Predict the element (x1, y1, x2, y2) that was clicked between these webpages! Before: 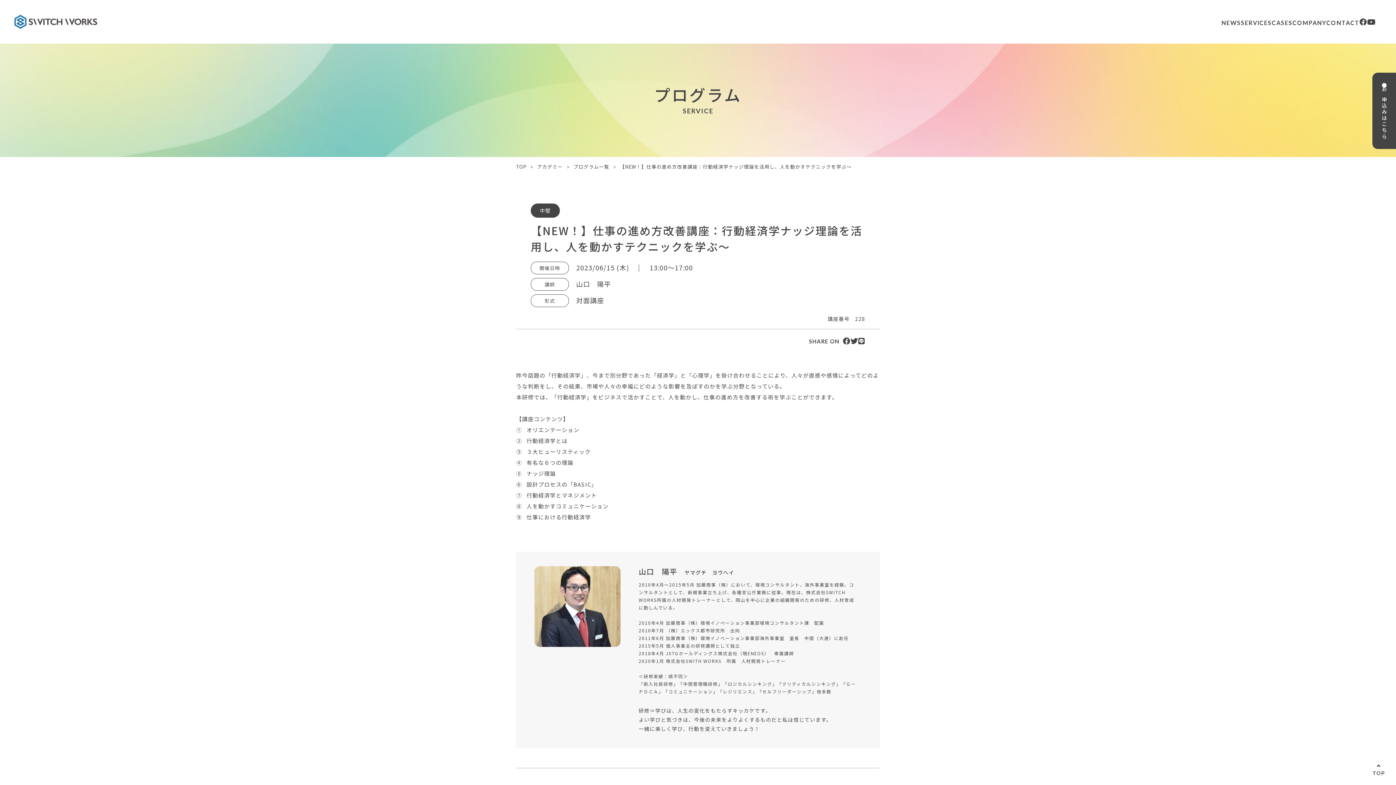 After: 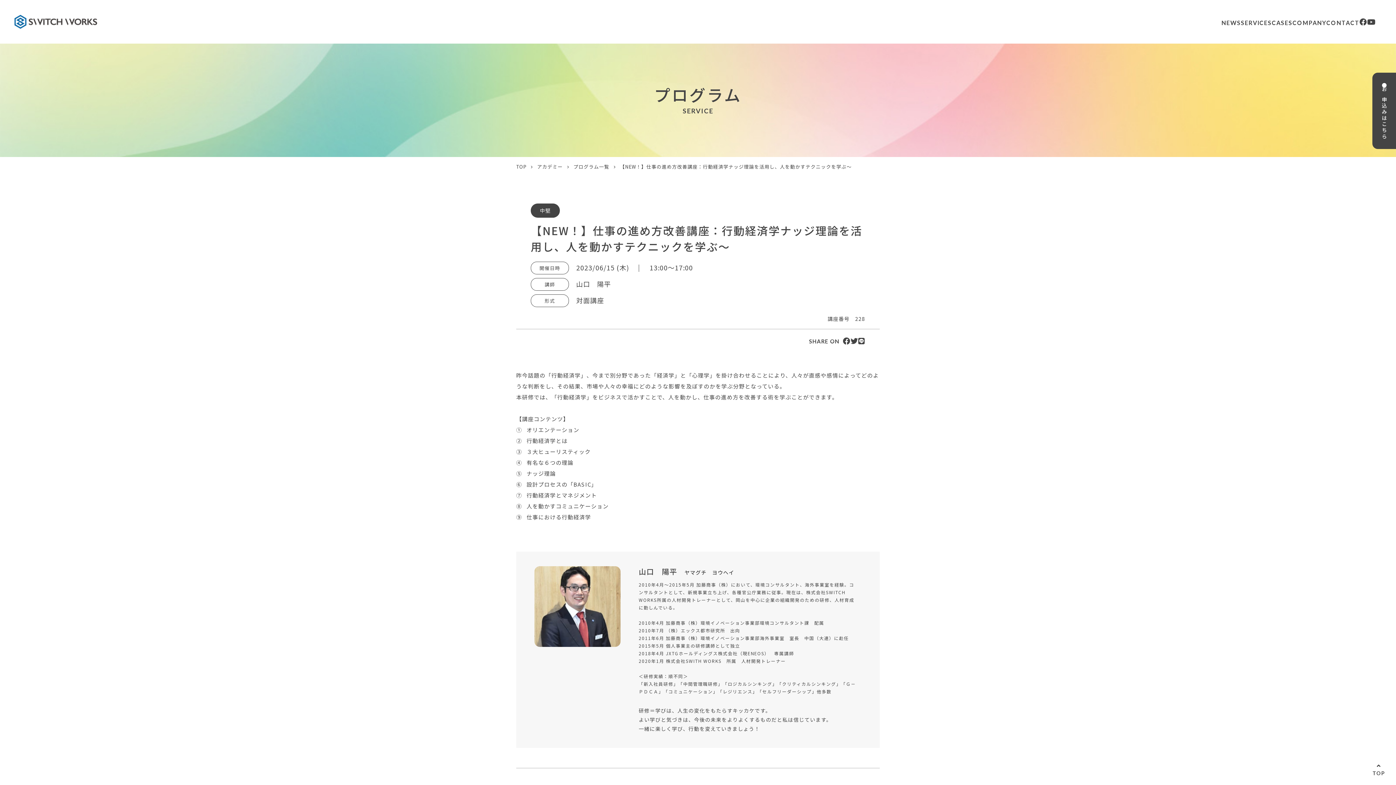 Action: bbox: (1373, 763, 1385, 778) label: TOP